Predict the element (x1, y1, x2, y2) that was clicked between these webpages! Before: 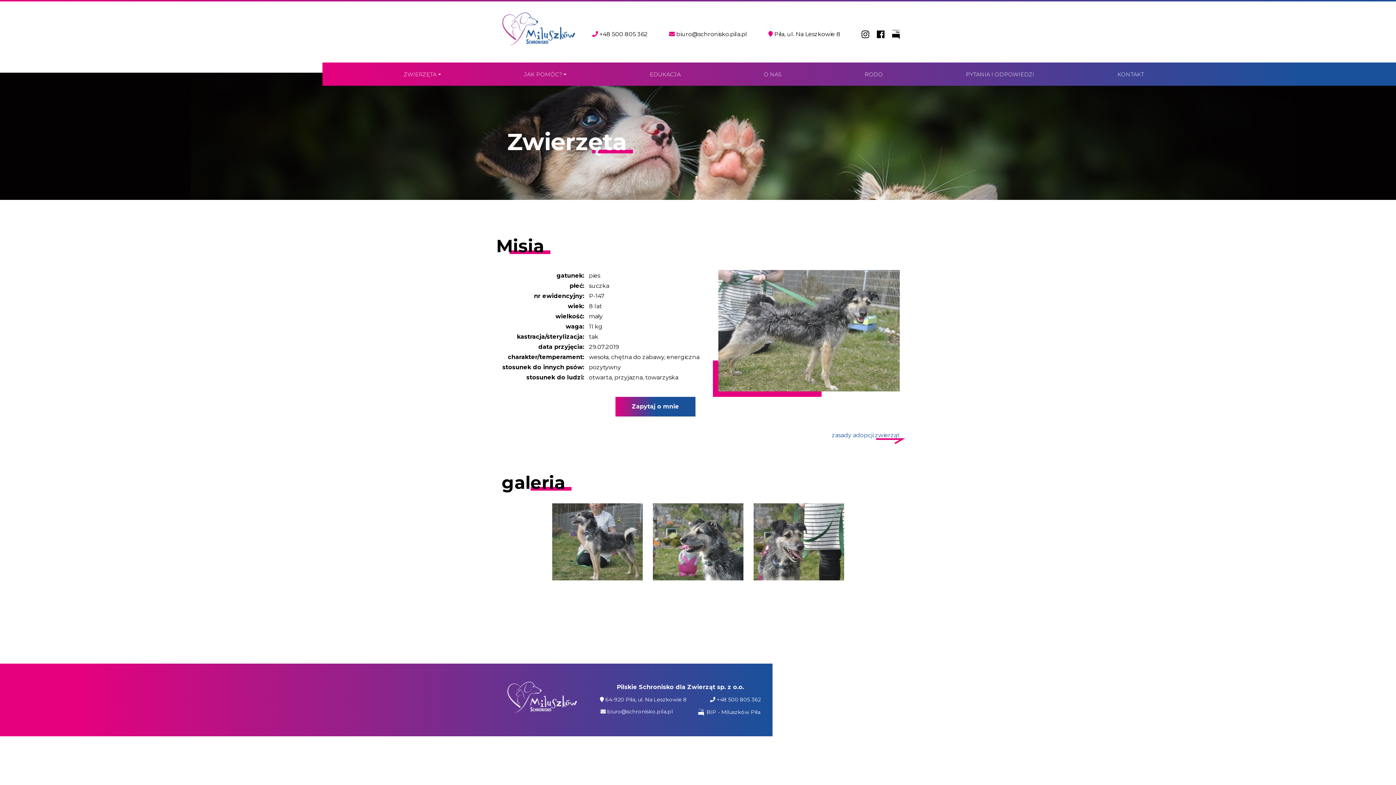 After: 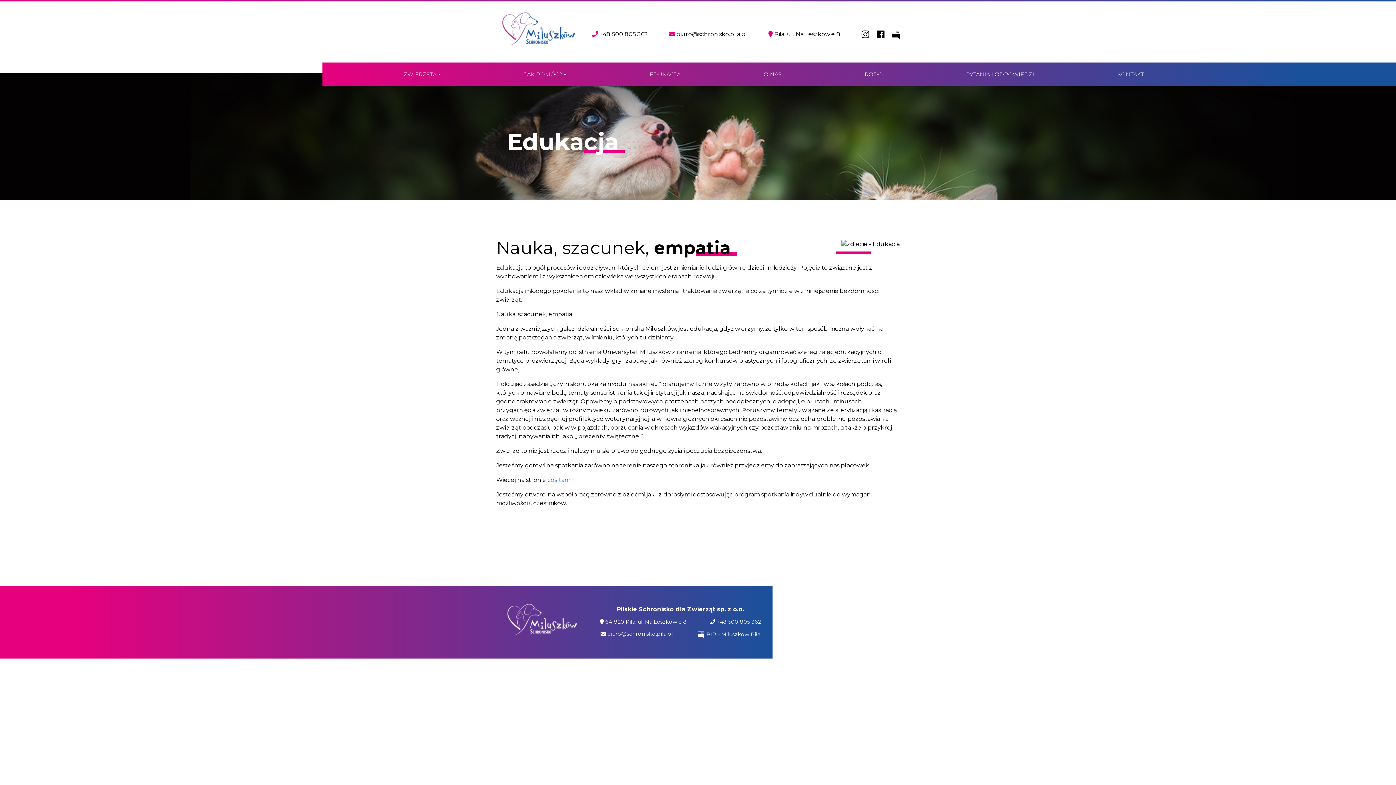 Action: label: EDUKACJA bbox: (649, 70, 680, 78)